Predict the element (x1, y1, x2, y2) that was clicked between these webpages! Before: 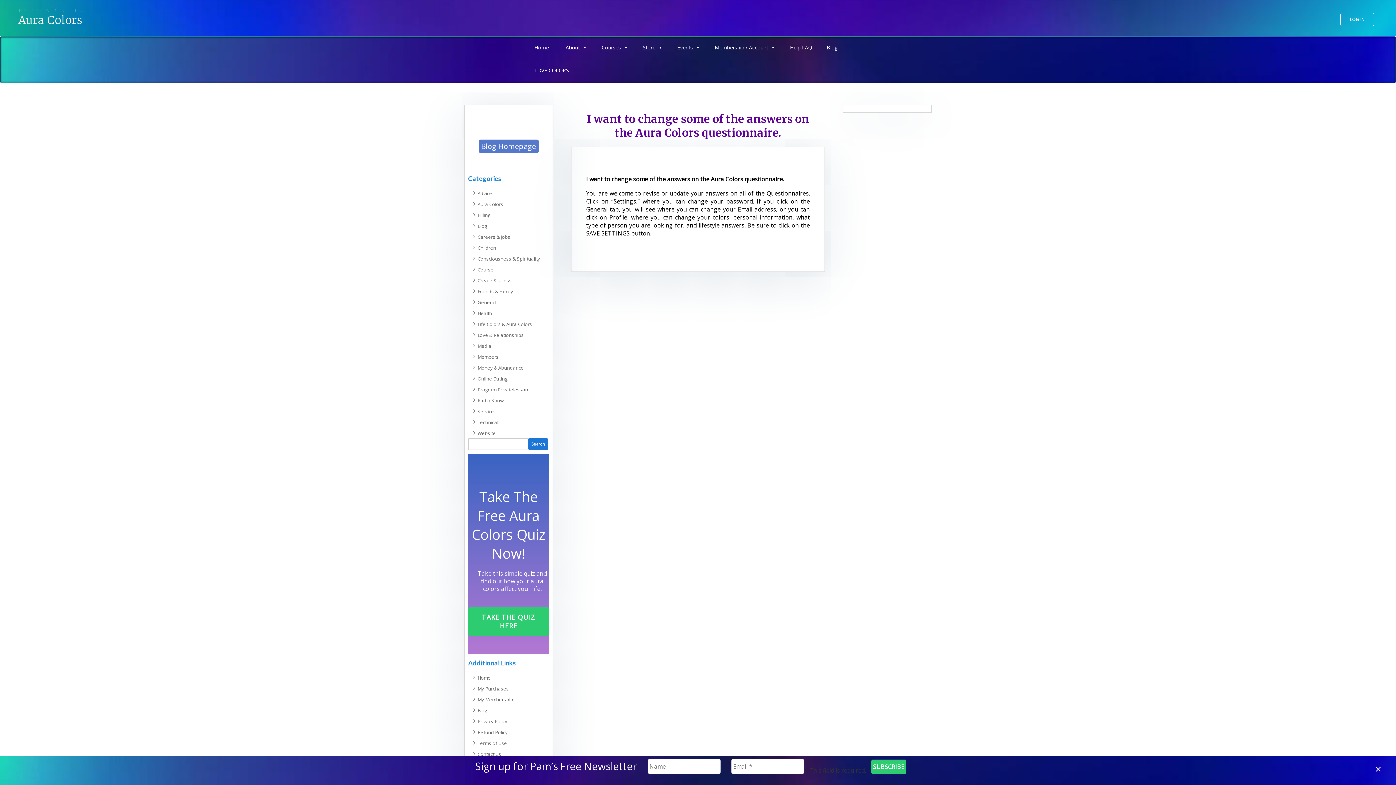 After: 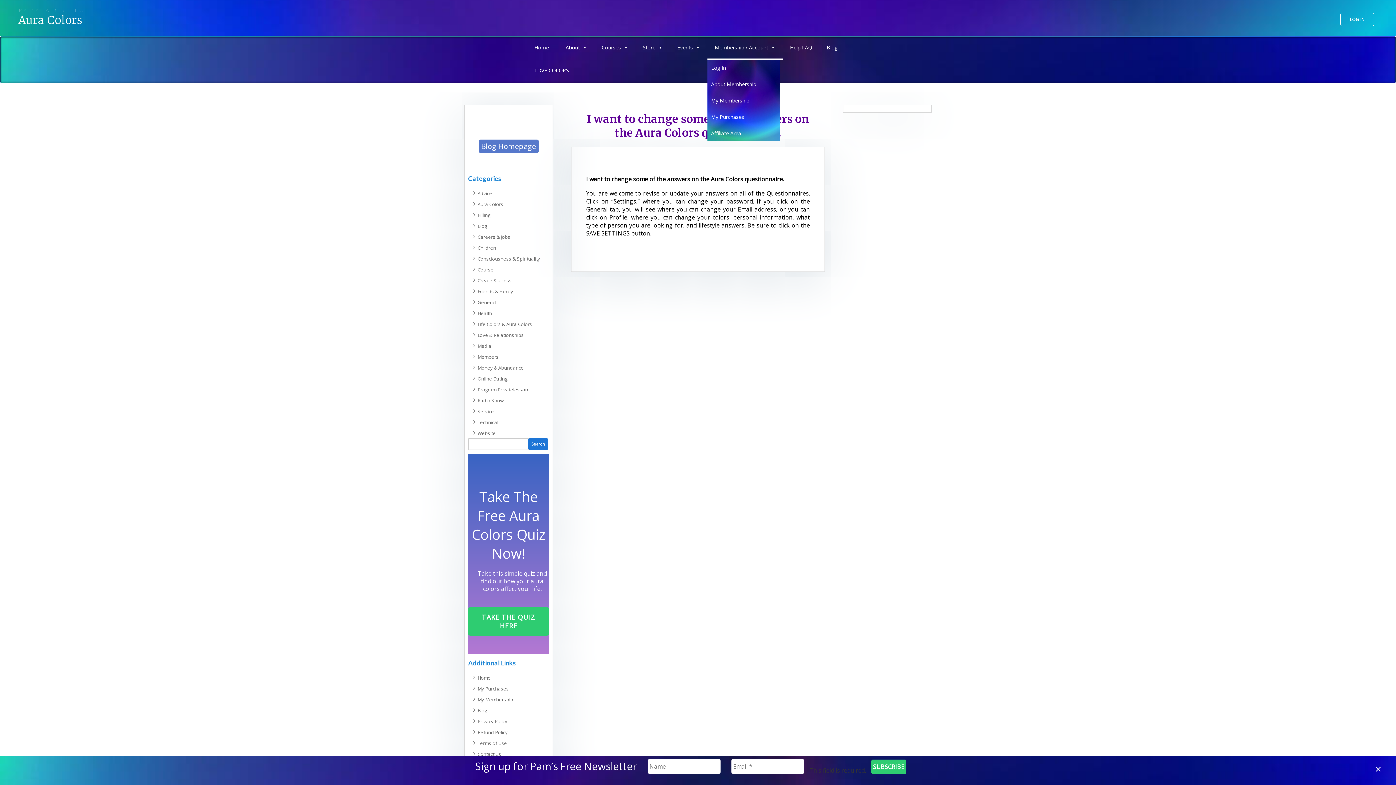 Action: label: Membership / Account bbox: (707, 36, 782, 59)